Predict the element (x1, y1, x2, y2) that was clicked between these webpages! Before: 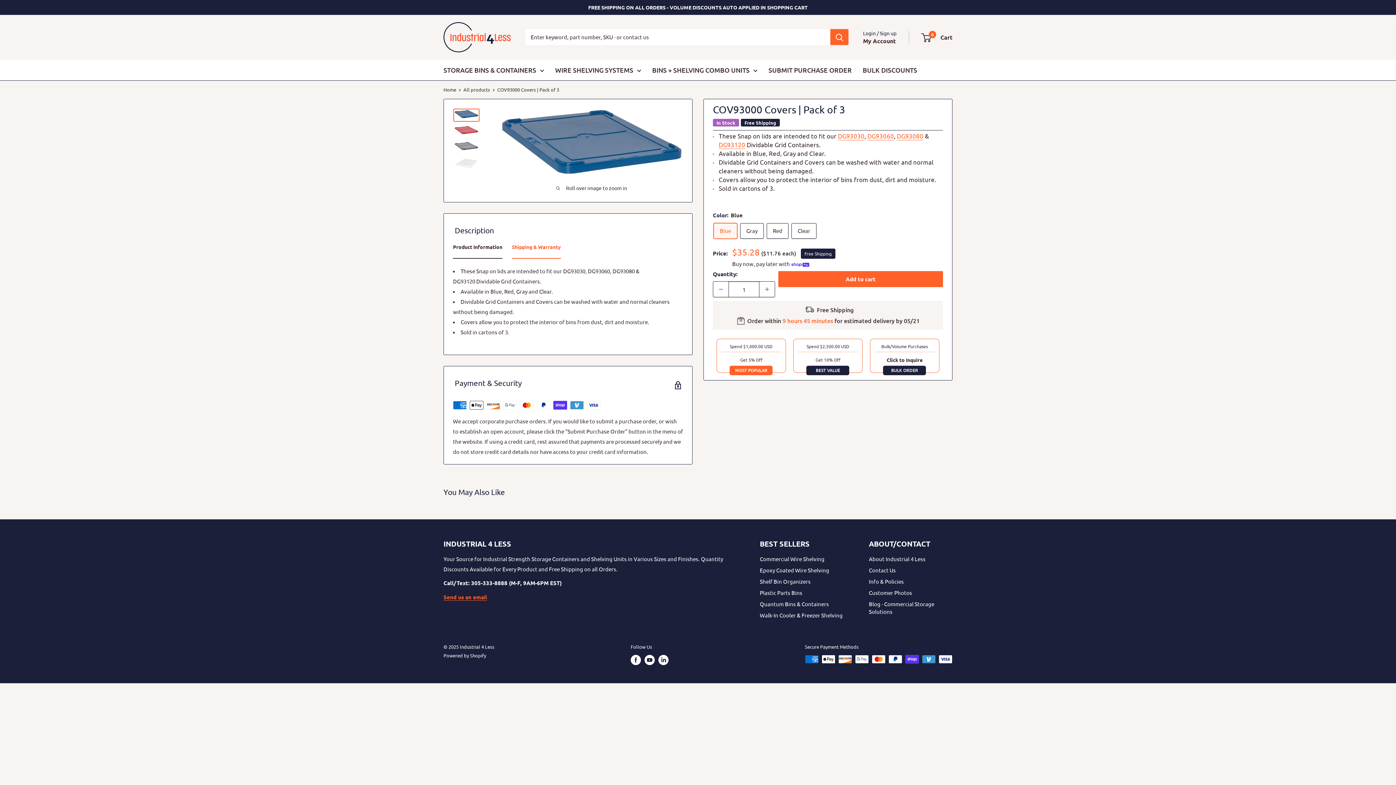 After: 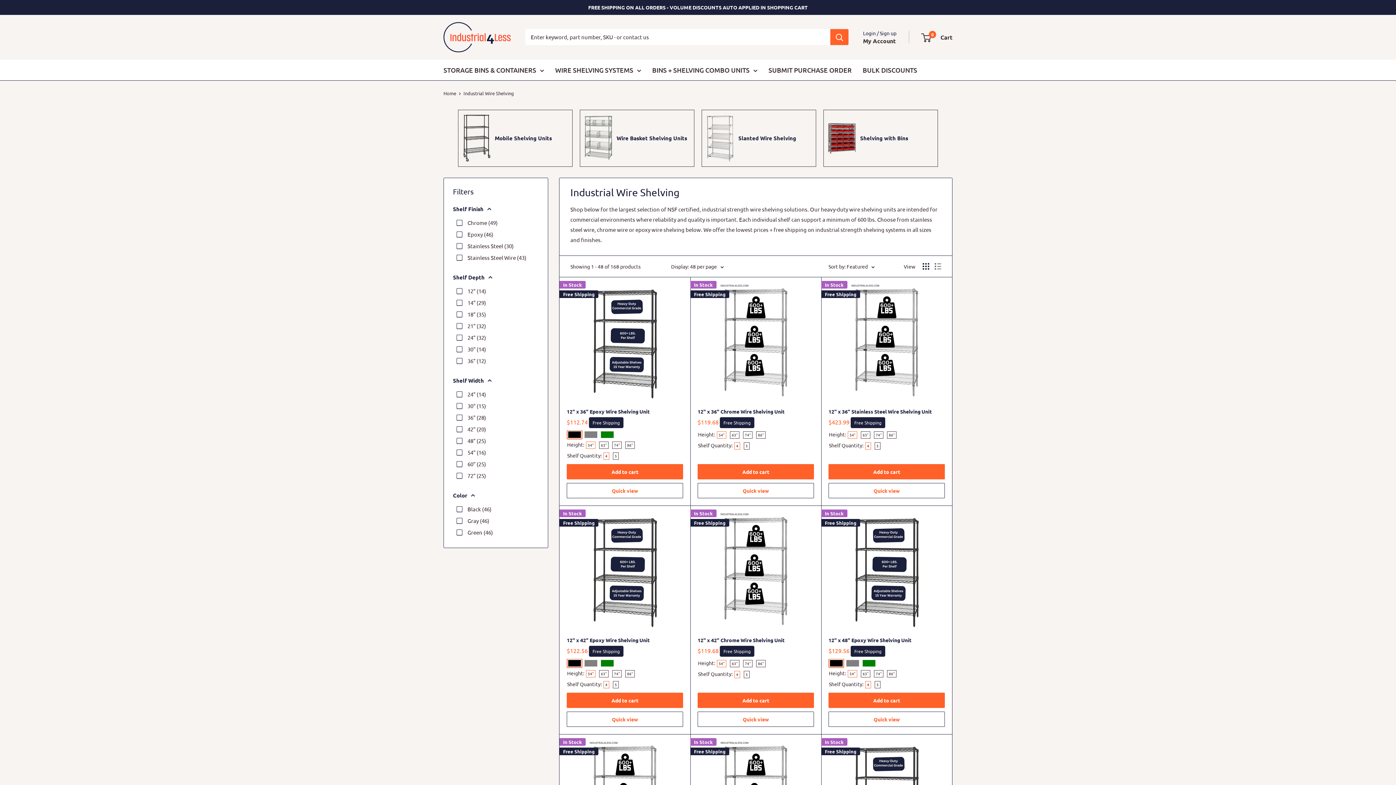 Action: bbox: (555, 63, 641, 75) label: WIRE SHELVING SYSTEMS